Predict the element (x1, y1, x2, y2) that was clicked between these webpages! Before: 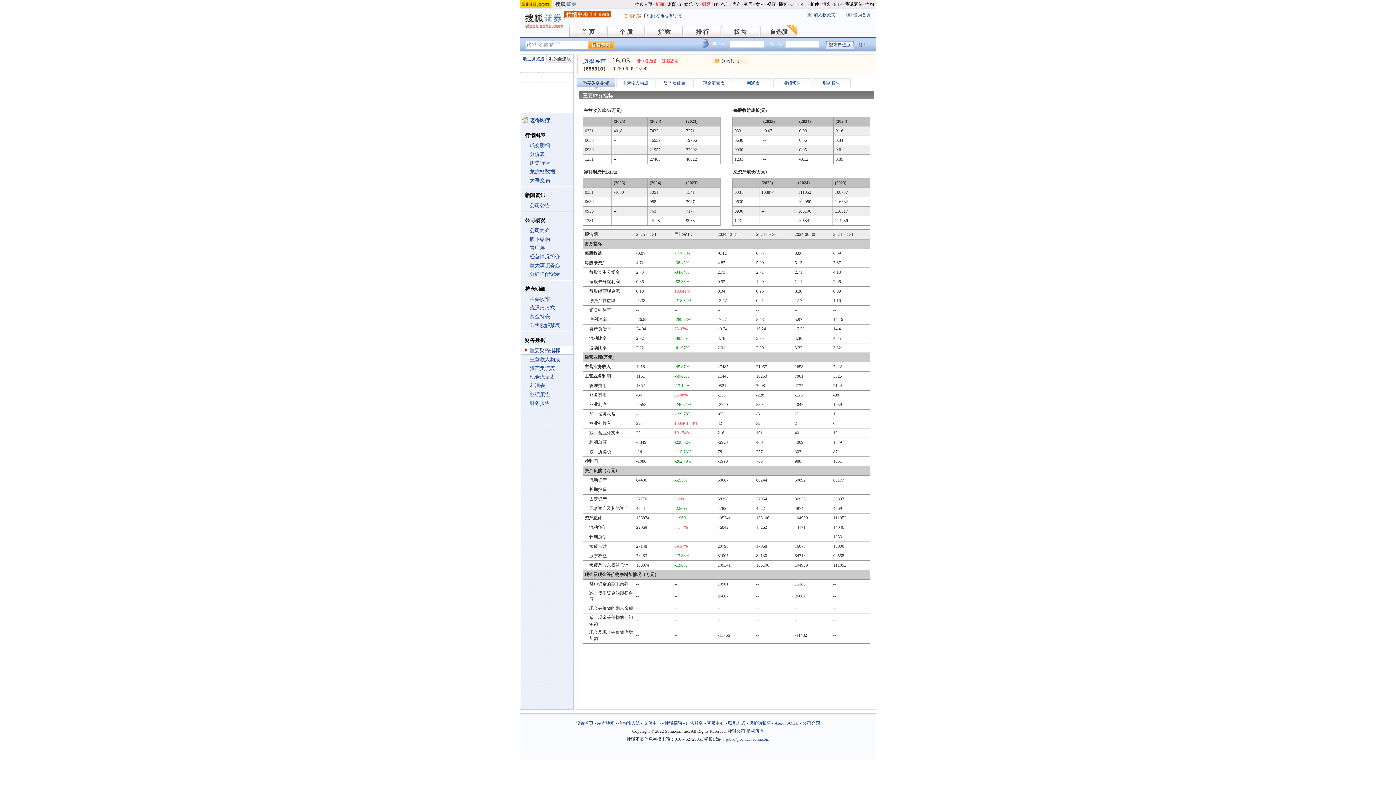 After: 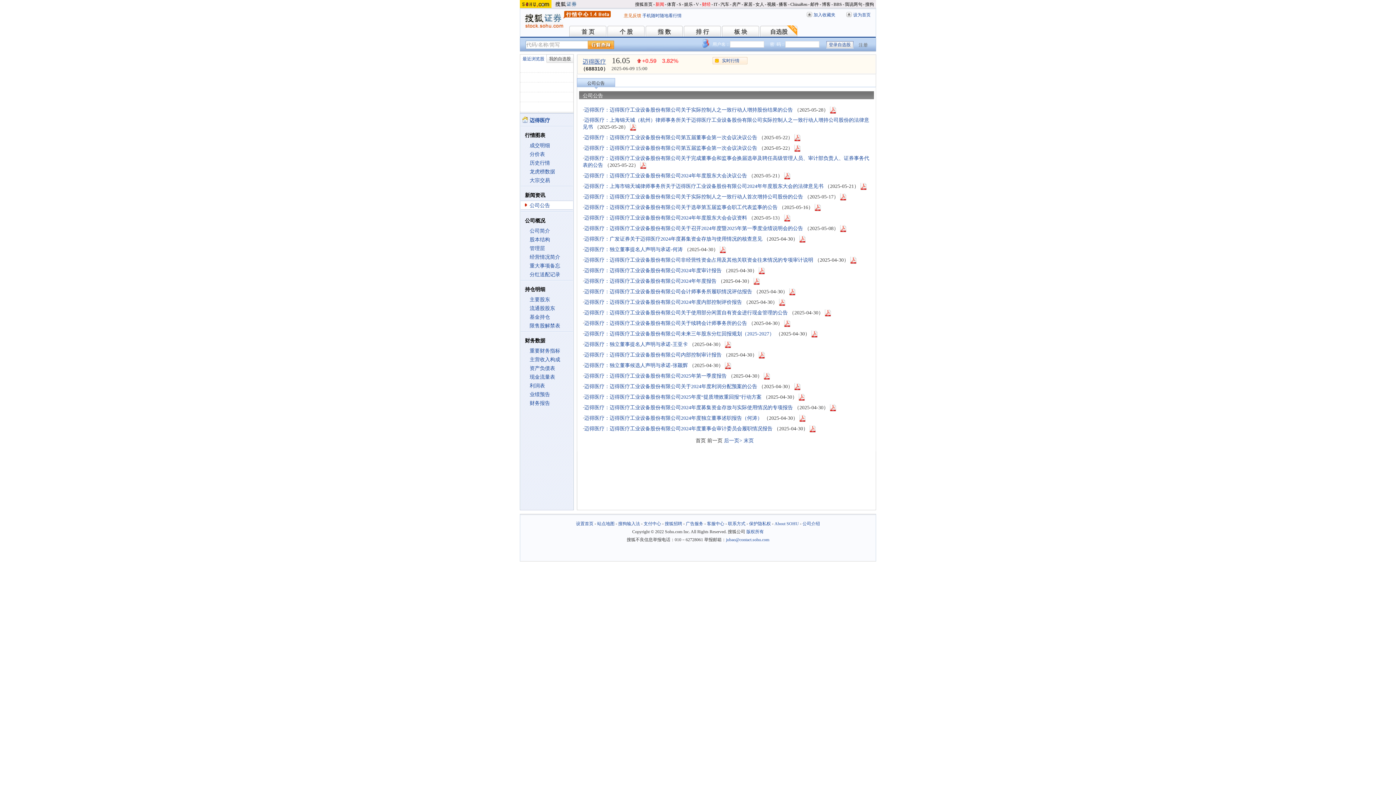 Action: label: 公司公告 bbox: (529, 202, 550, 208)